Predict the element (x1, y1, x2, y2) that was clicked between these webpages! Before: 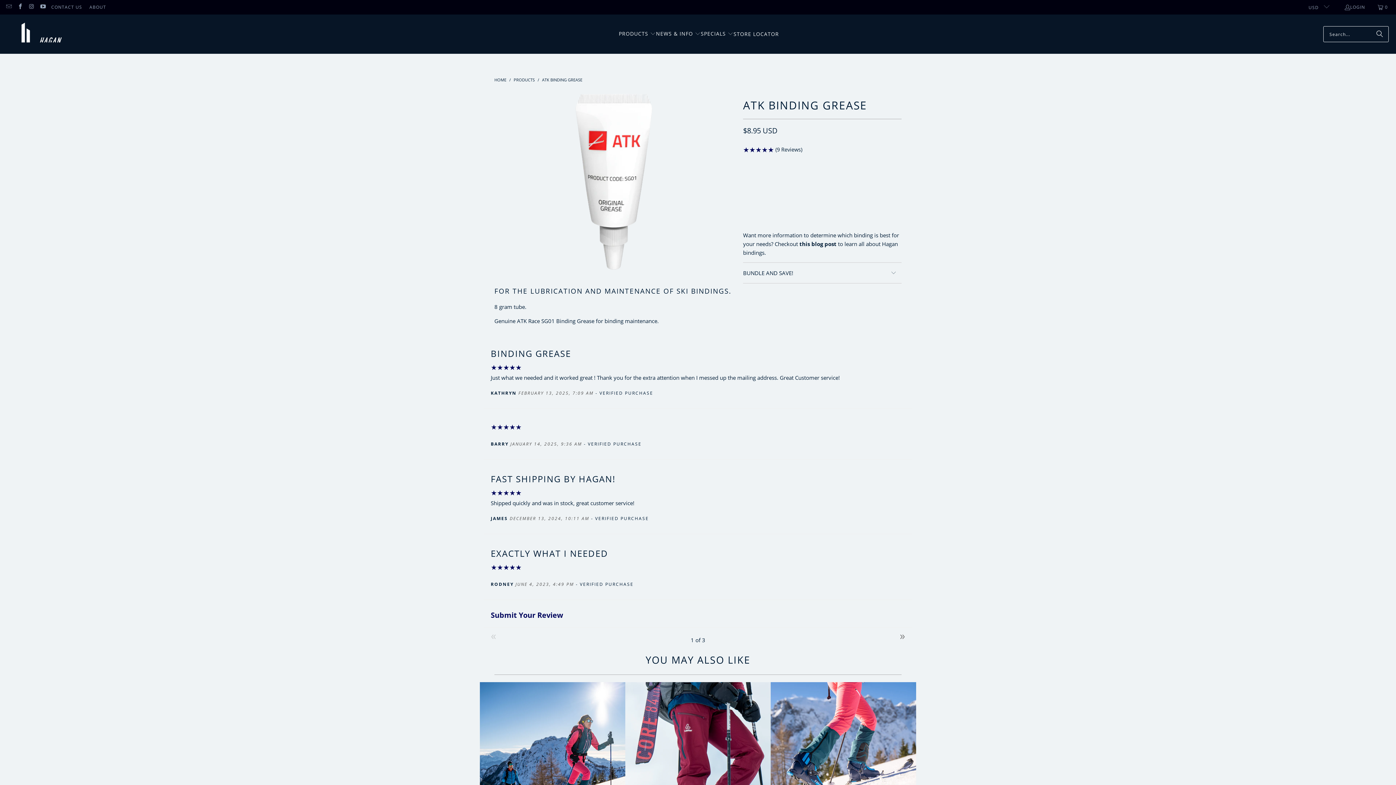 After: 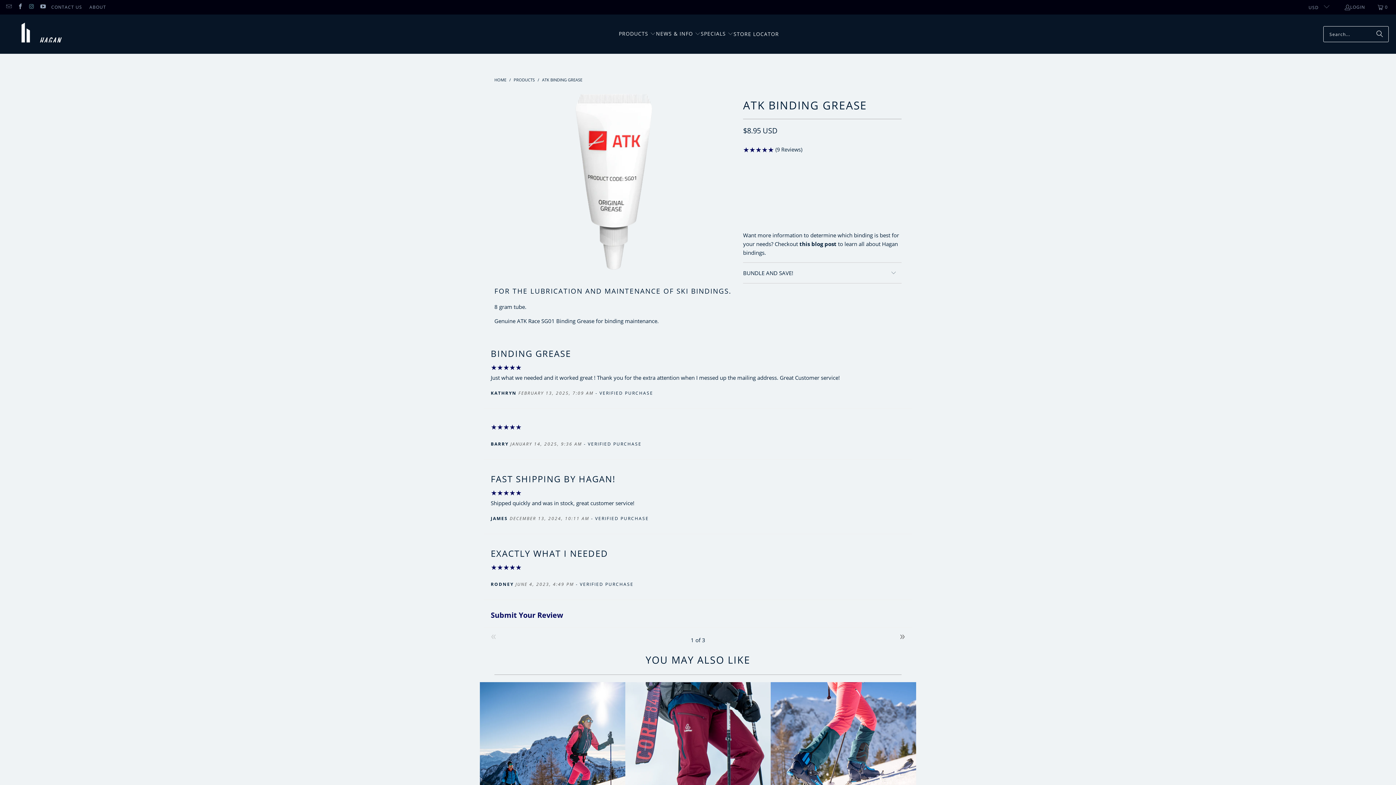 Action: bbox: (28, 4, 34, 10)